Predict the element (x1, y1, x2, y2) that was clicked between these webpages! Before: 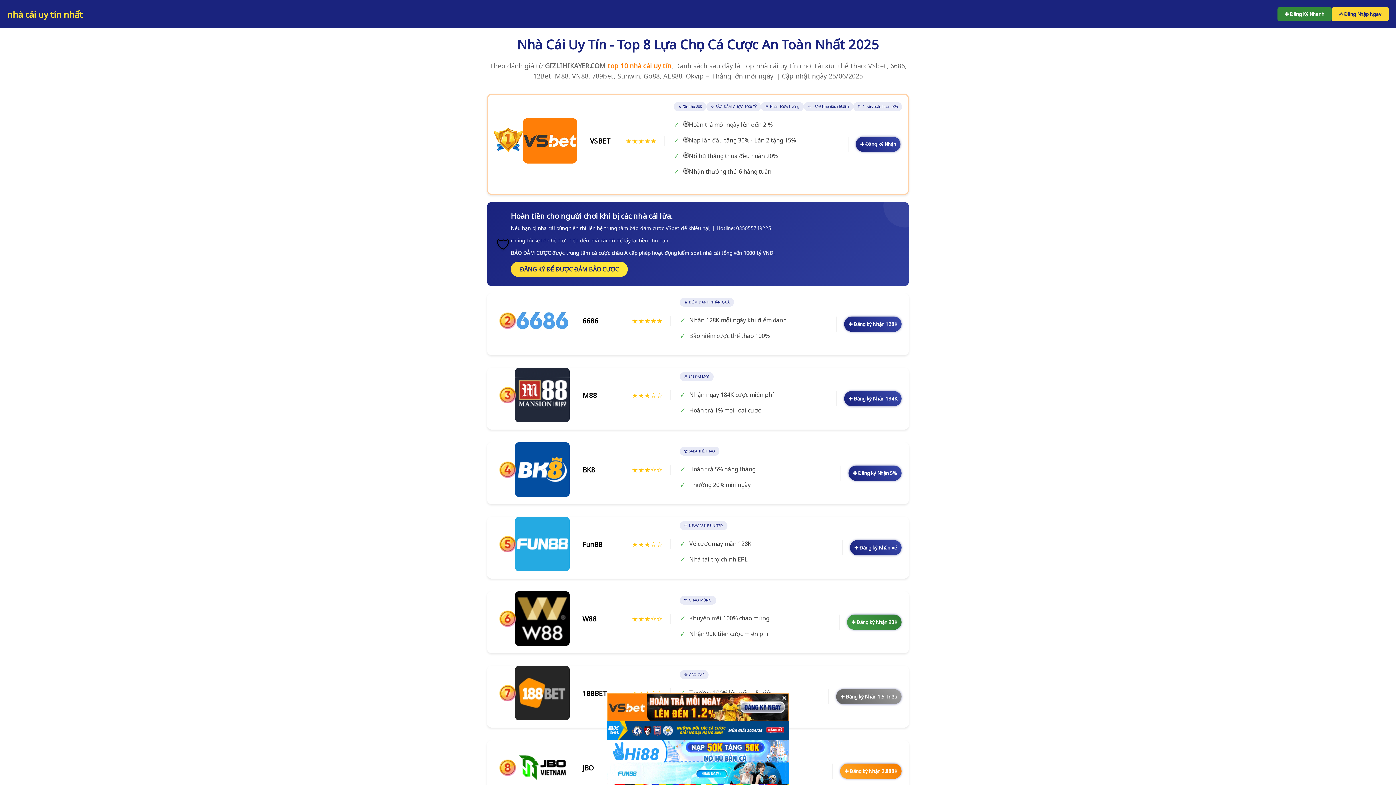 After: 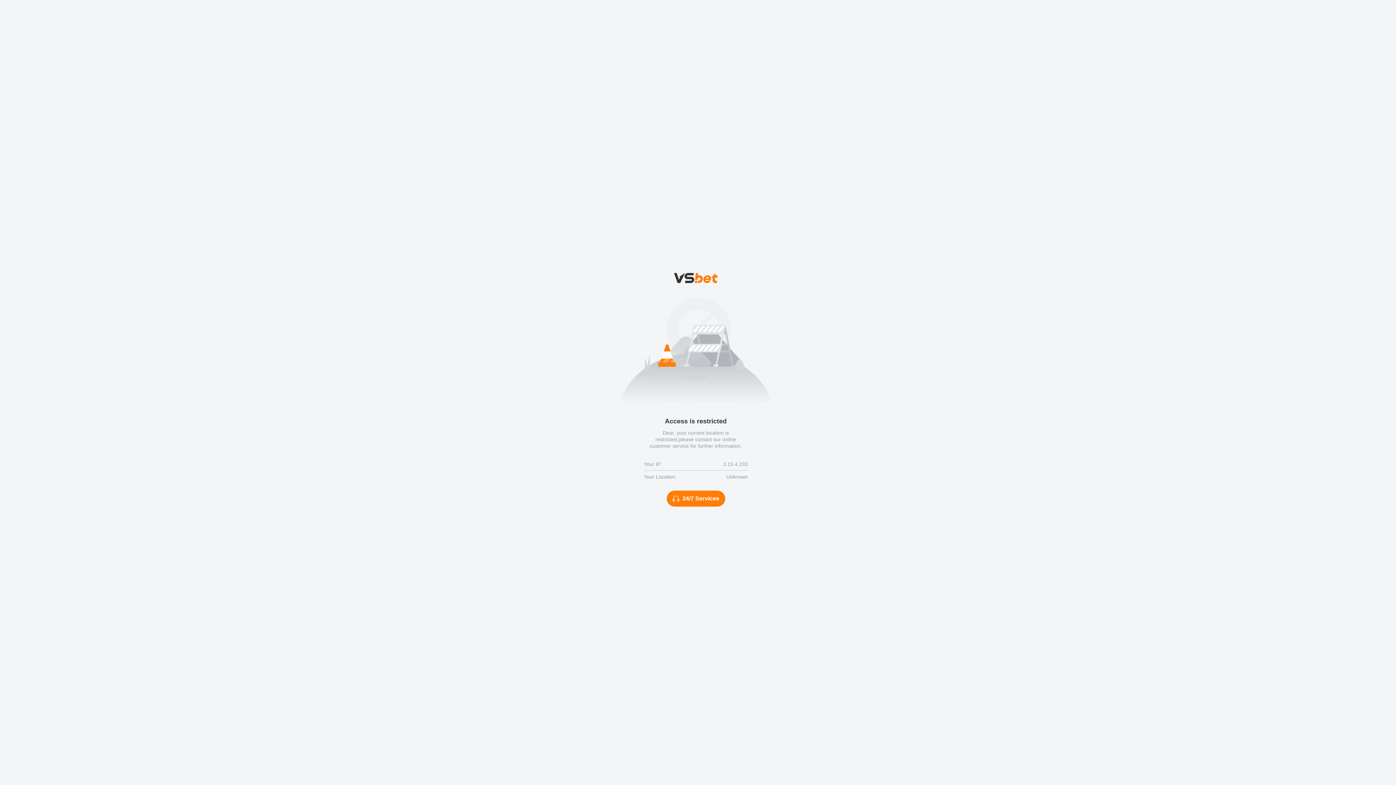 Action: label: ✚ Đăng ký Nhận 128K bbox: (844, 316, 901, 332)